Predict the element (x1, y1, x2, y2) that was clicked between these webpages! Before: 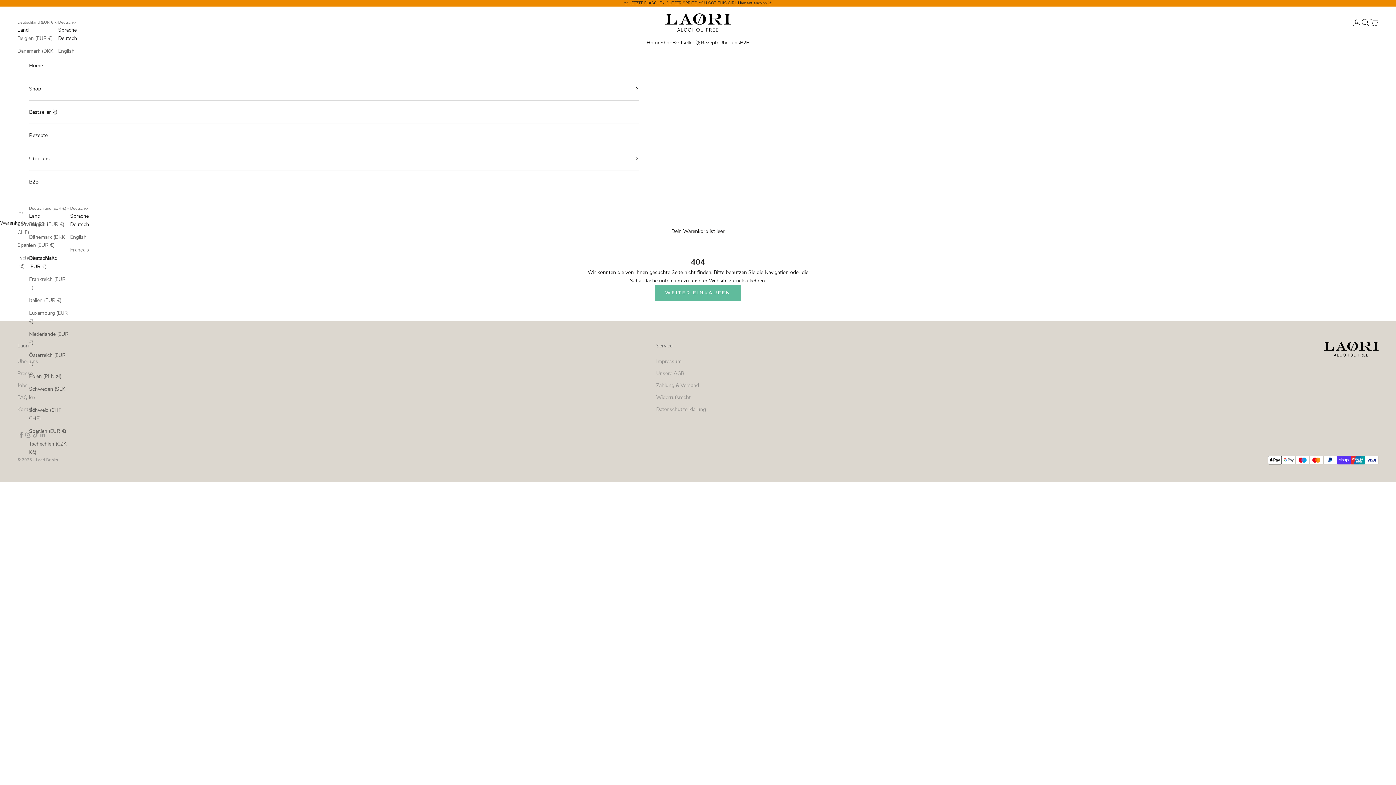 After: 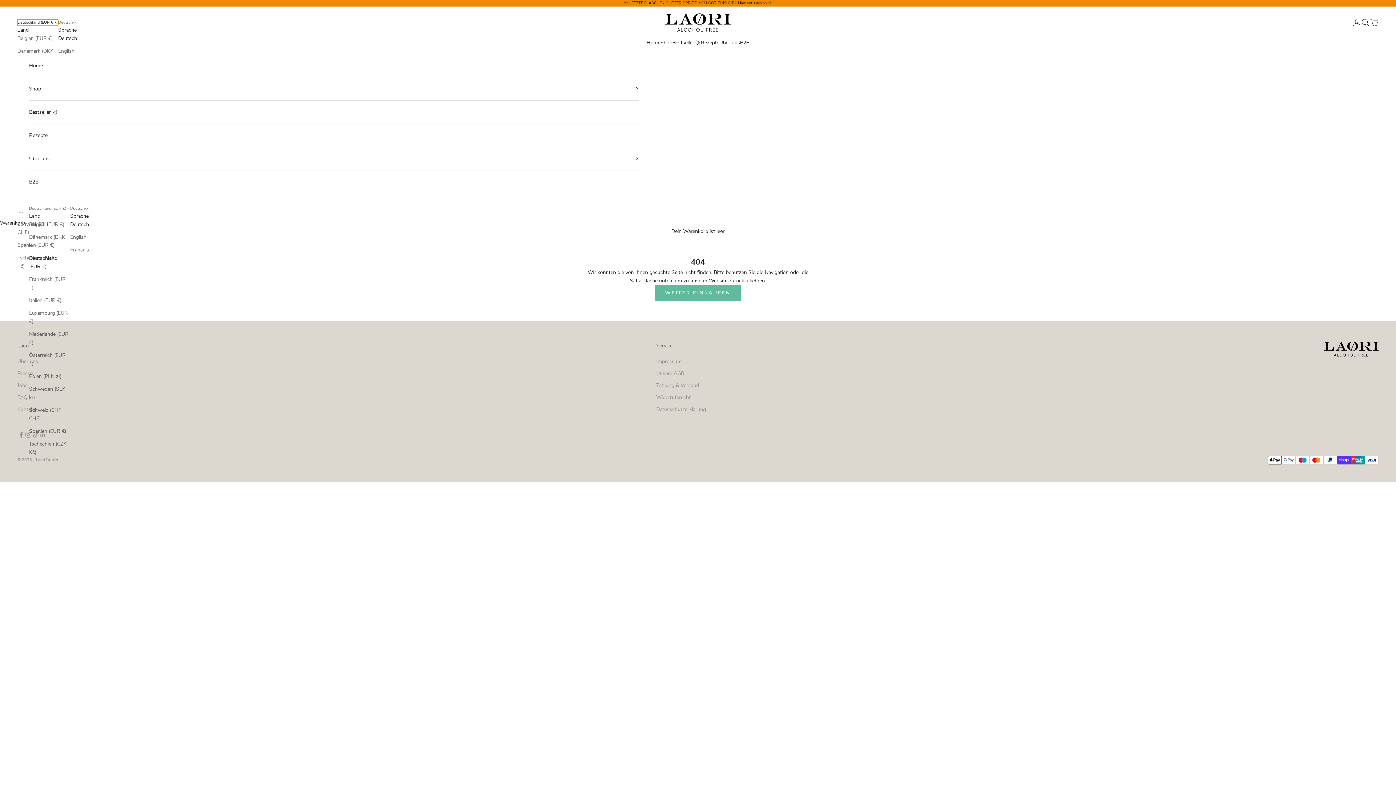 Action: bbox: (17, 19, 58, 25) label: Deutschland (EUR €)